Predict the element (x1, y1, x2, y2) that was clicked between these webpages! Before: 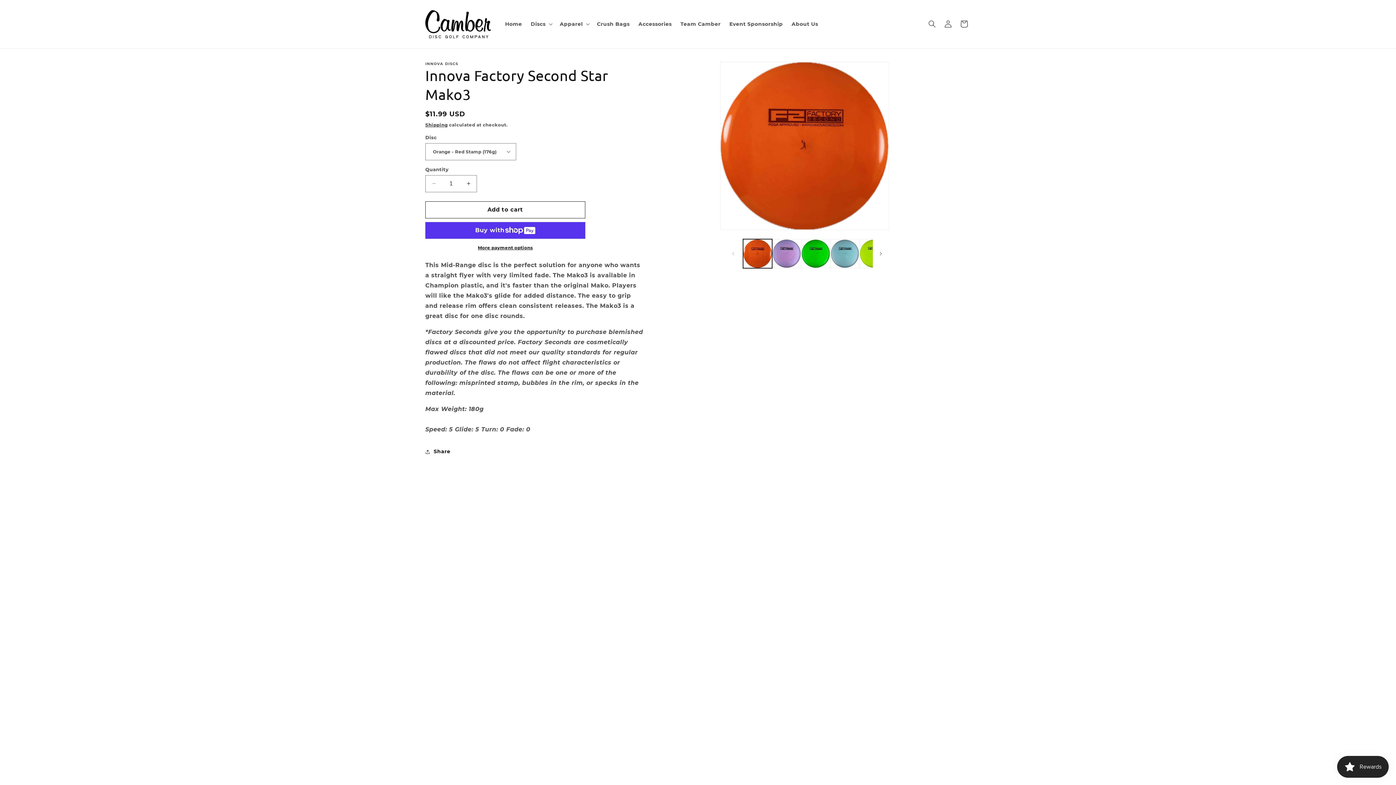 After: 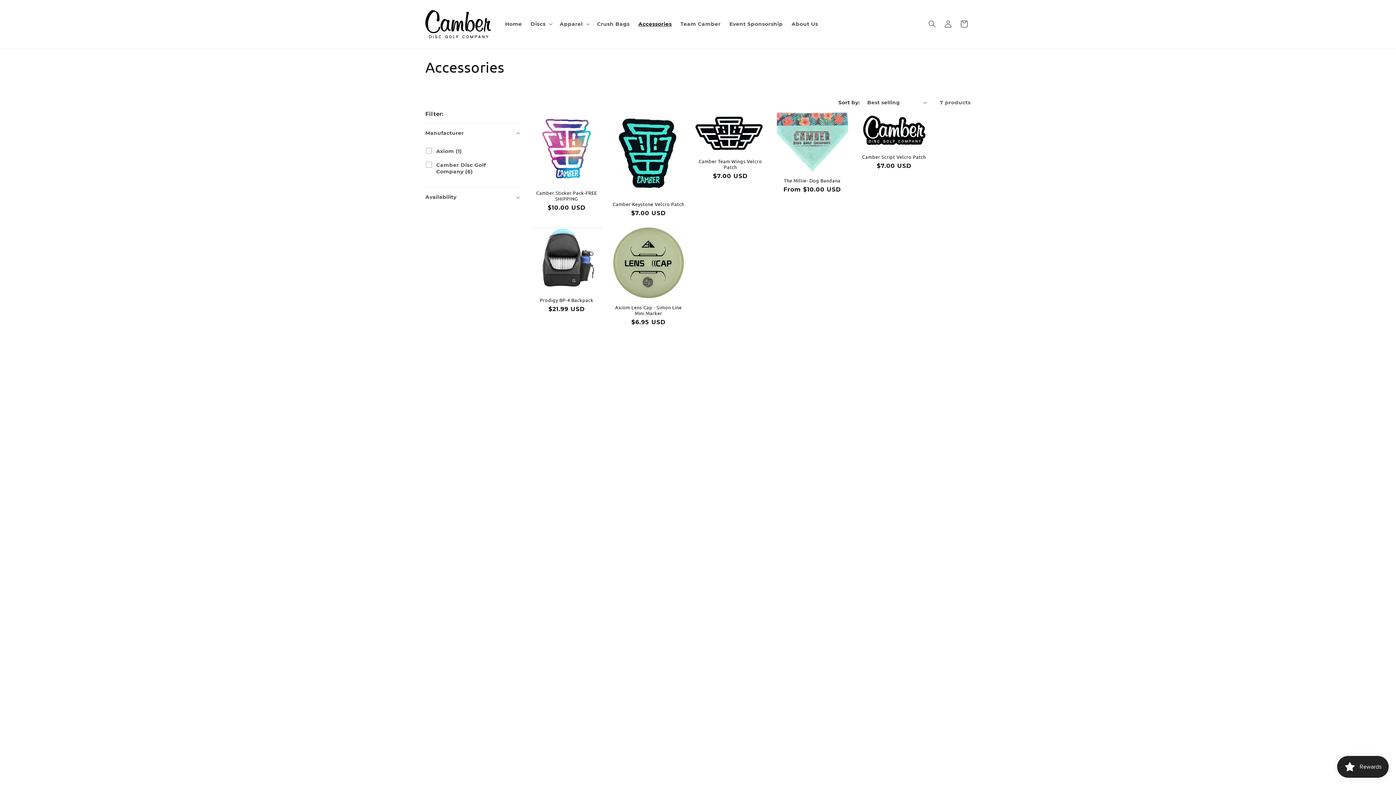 Action: label: Accessories bbox: (634, 16, 676, 31)